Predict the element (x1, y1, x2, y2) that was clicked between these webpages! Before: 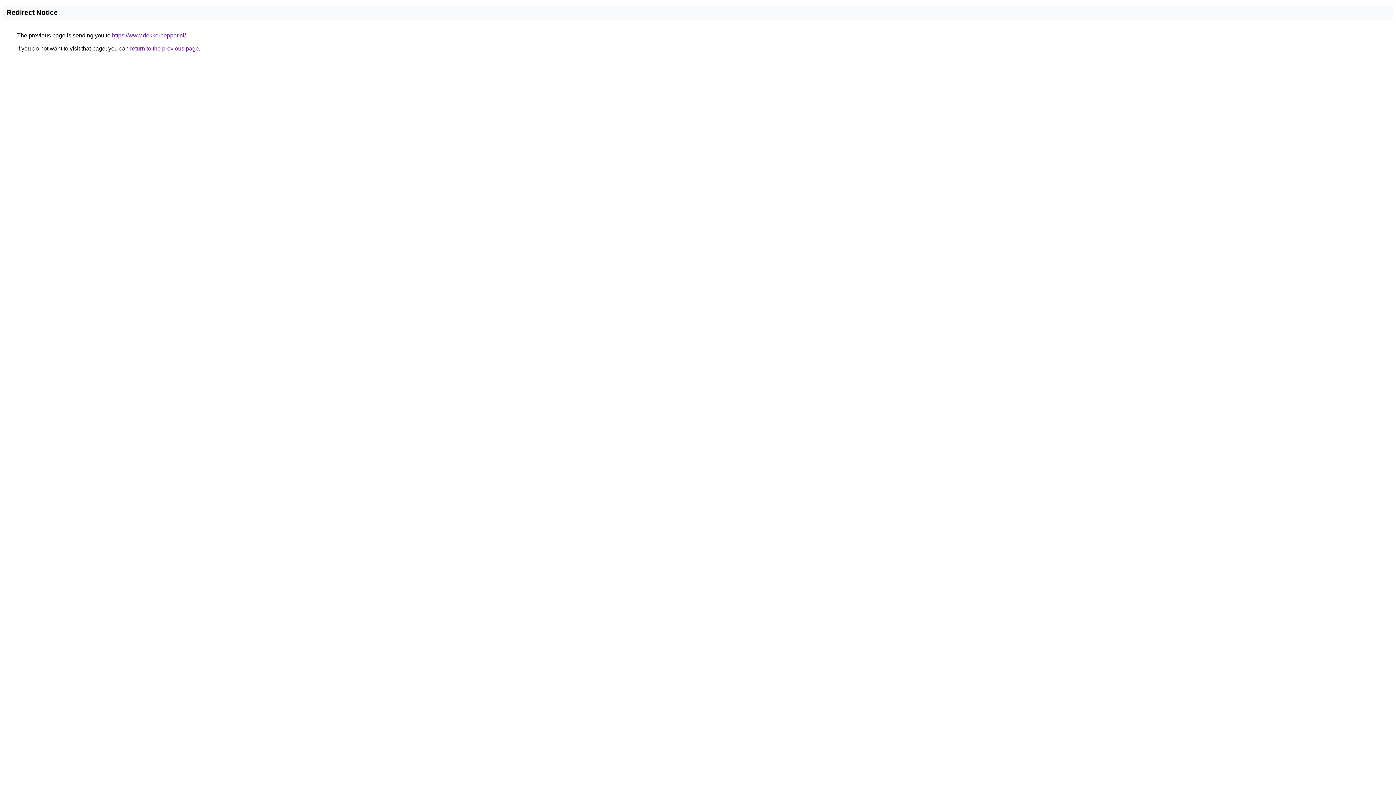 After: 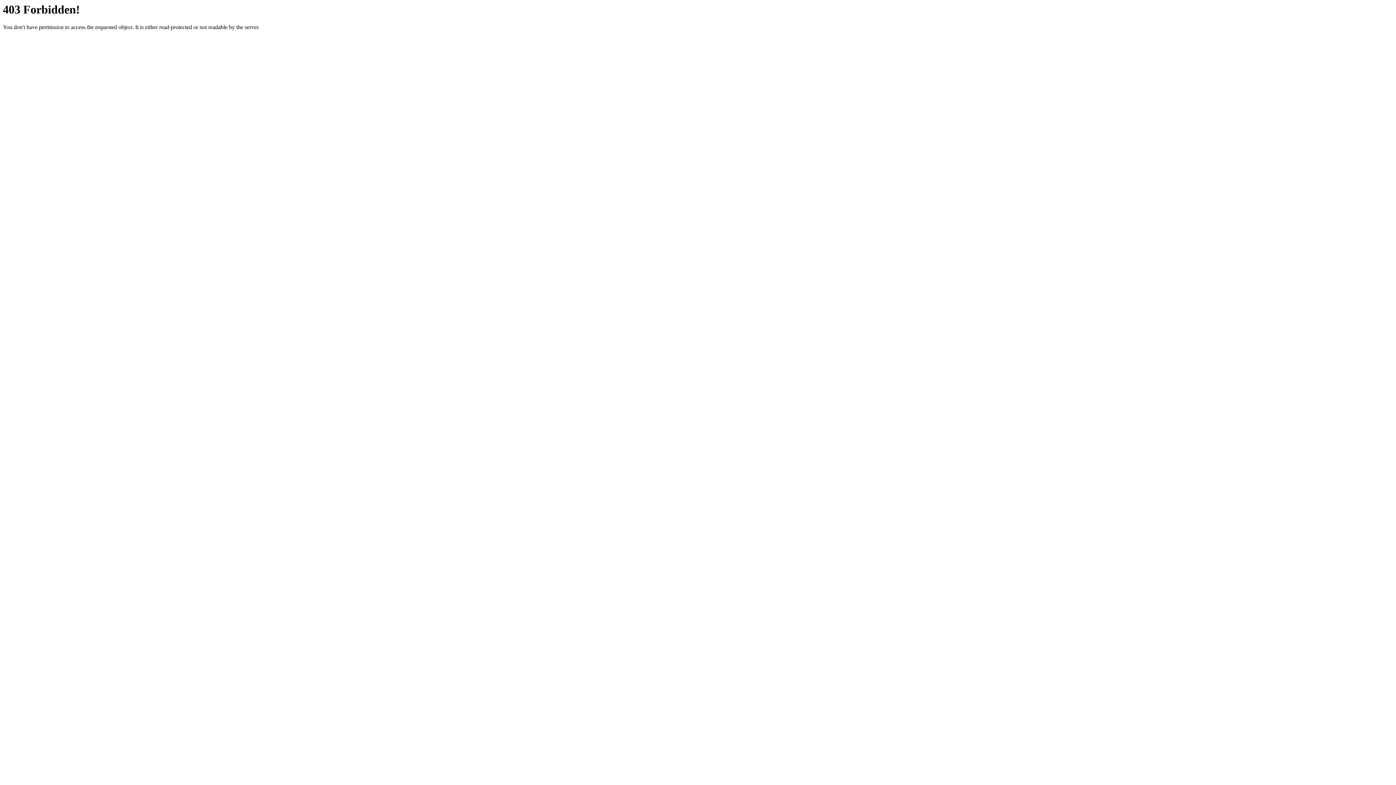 Action: label: https://www.dekkerpepper.nl/ bbox: (112, 32, 185, 38)